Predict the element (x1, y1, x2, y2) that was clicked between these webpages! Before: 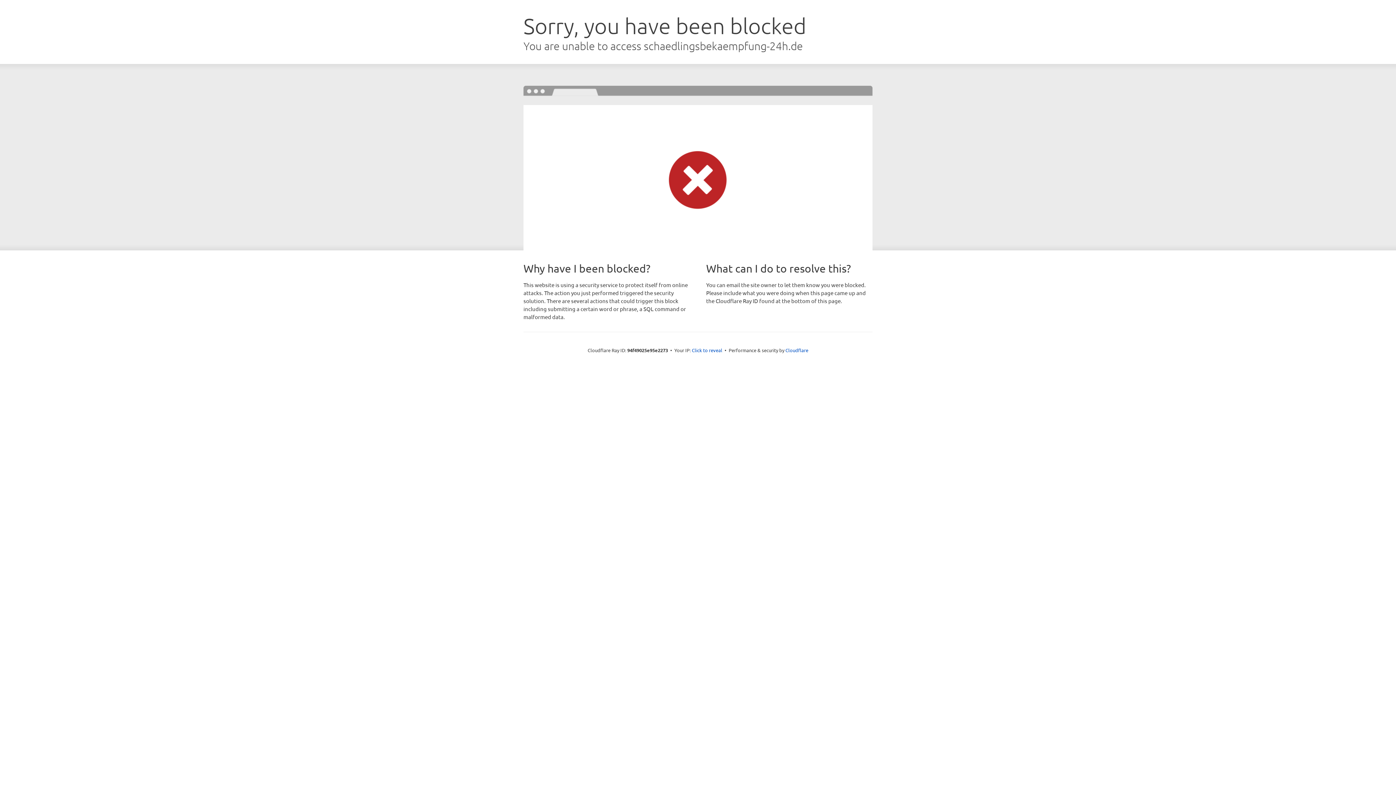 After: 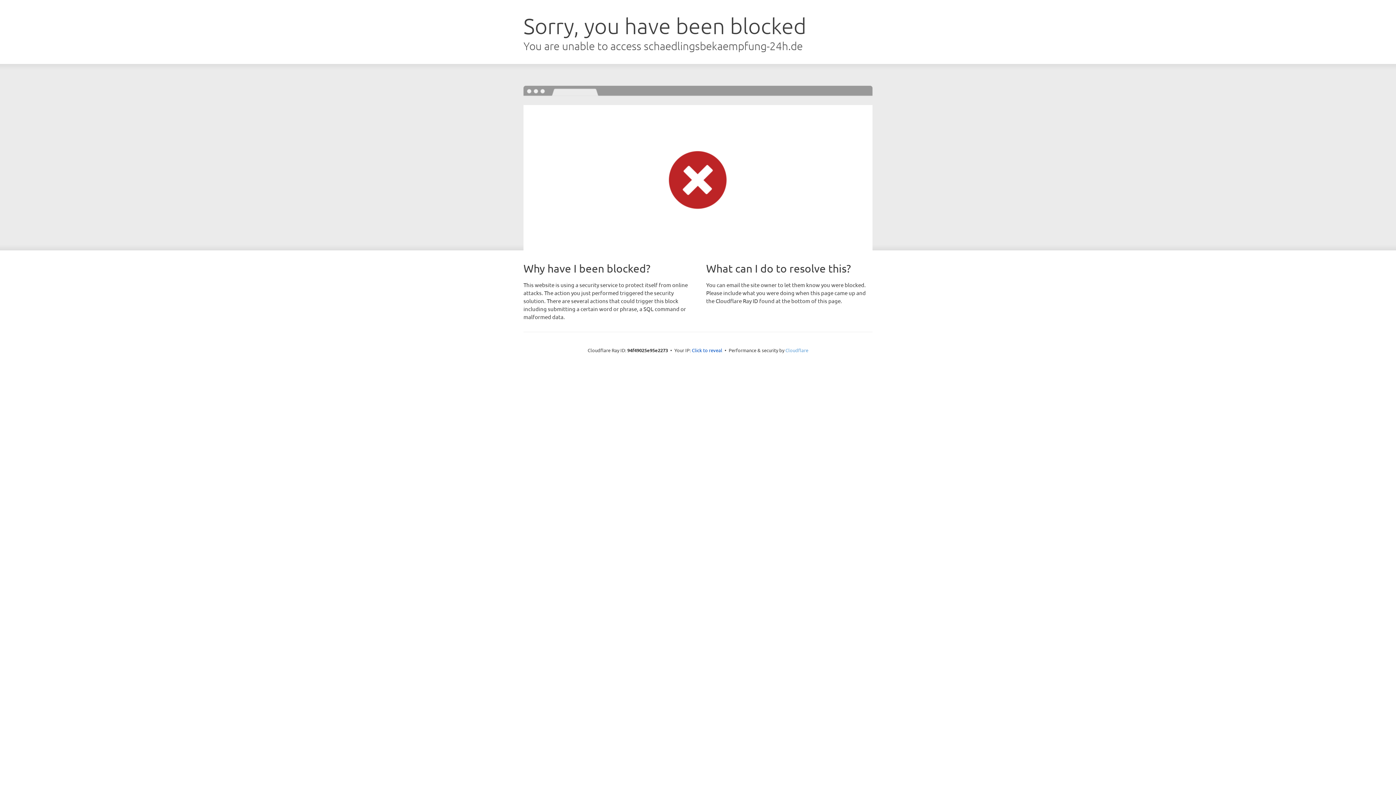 Action: bbox: (785, 347, 808, 353) label: Cloudflare